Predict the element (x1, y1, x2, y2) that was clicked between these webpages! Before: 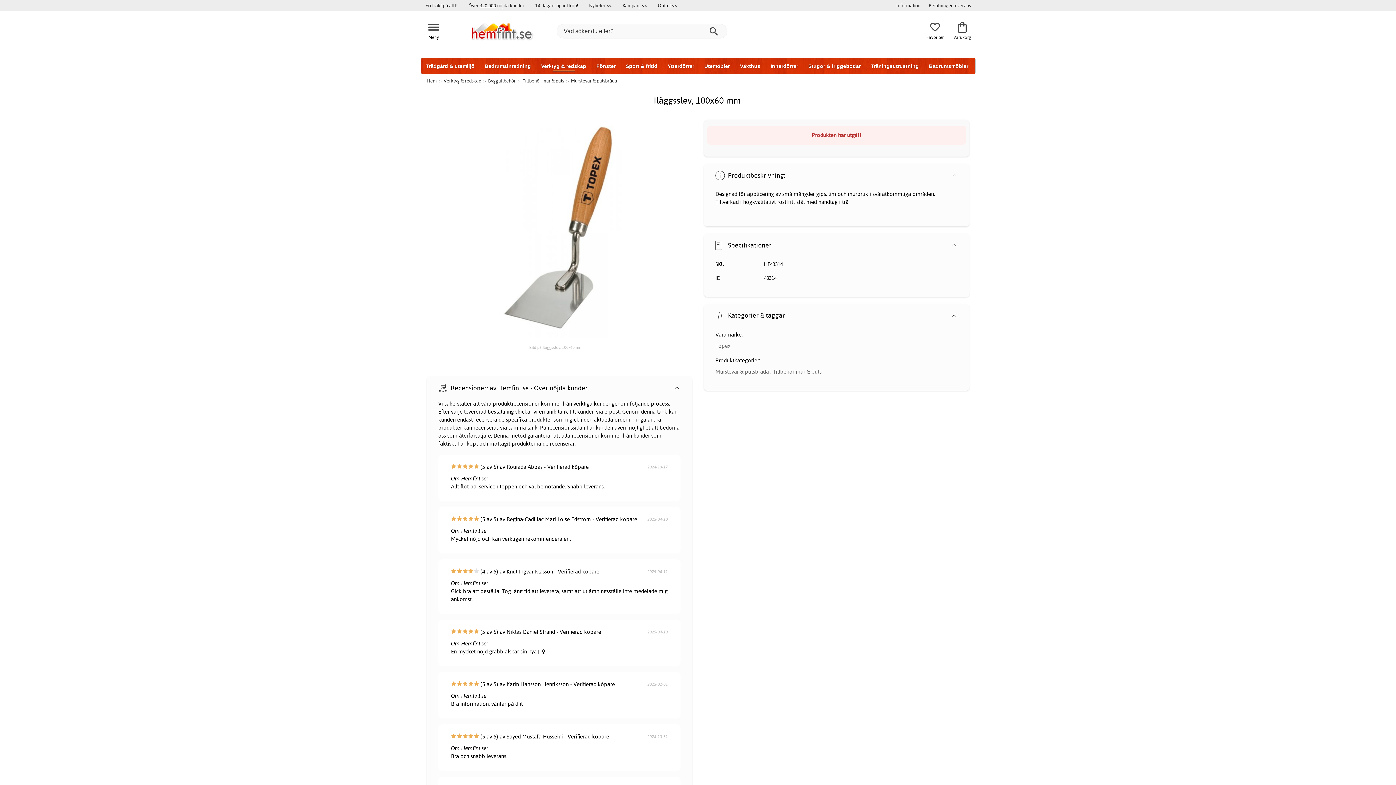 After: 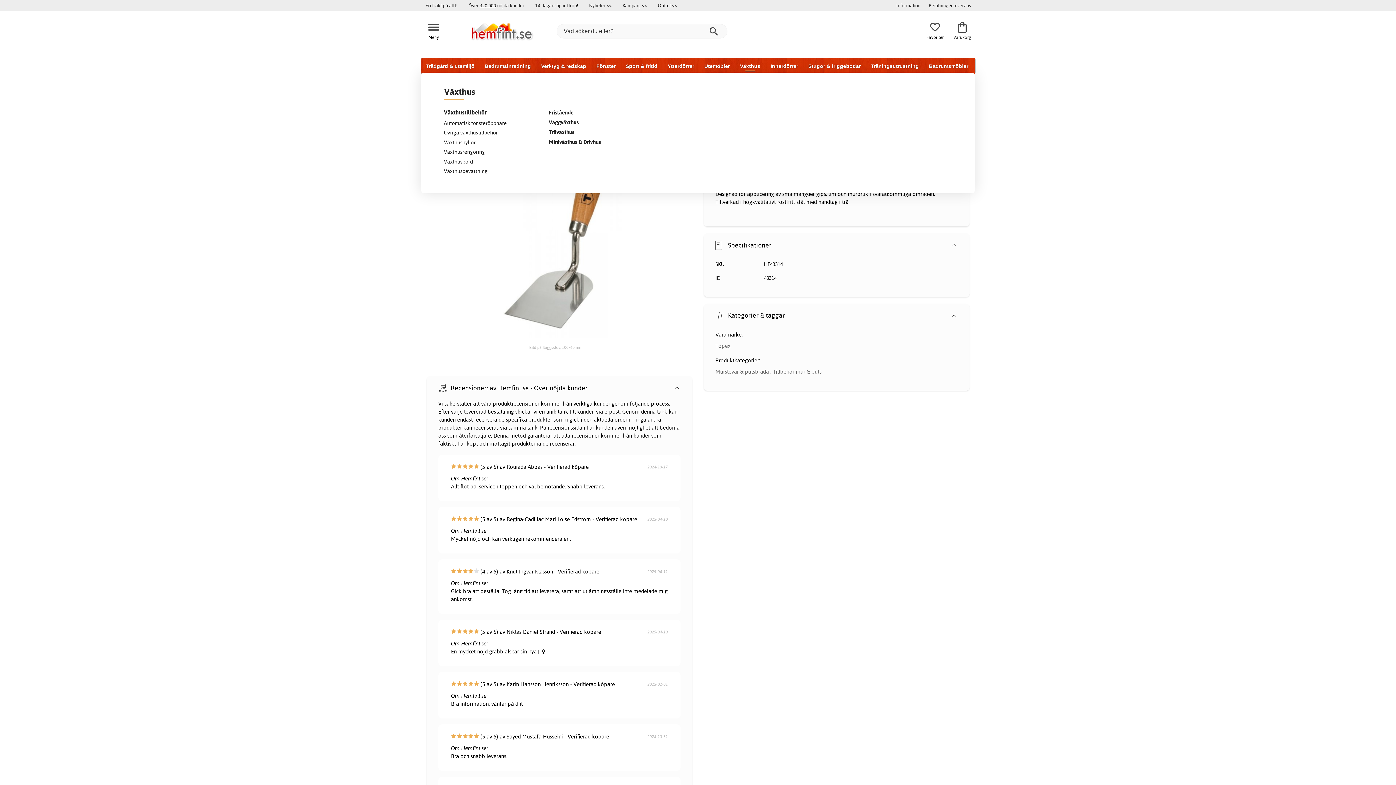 Action: bbox: (735, 58, 765, 73) label: Växthus